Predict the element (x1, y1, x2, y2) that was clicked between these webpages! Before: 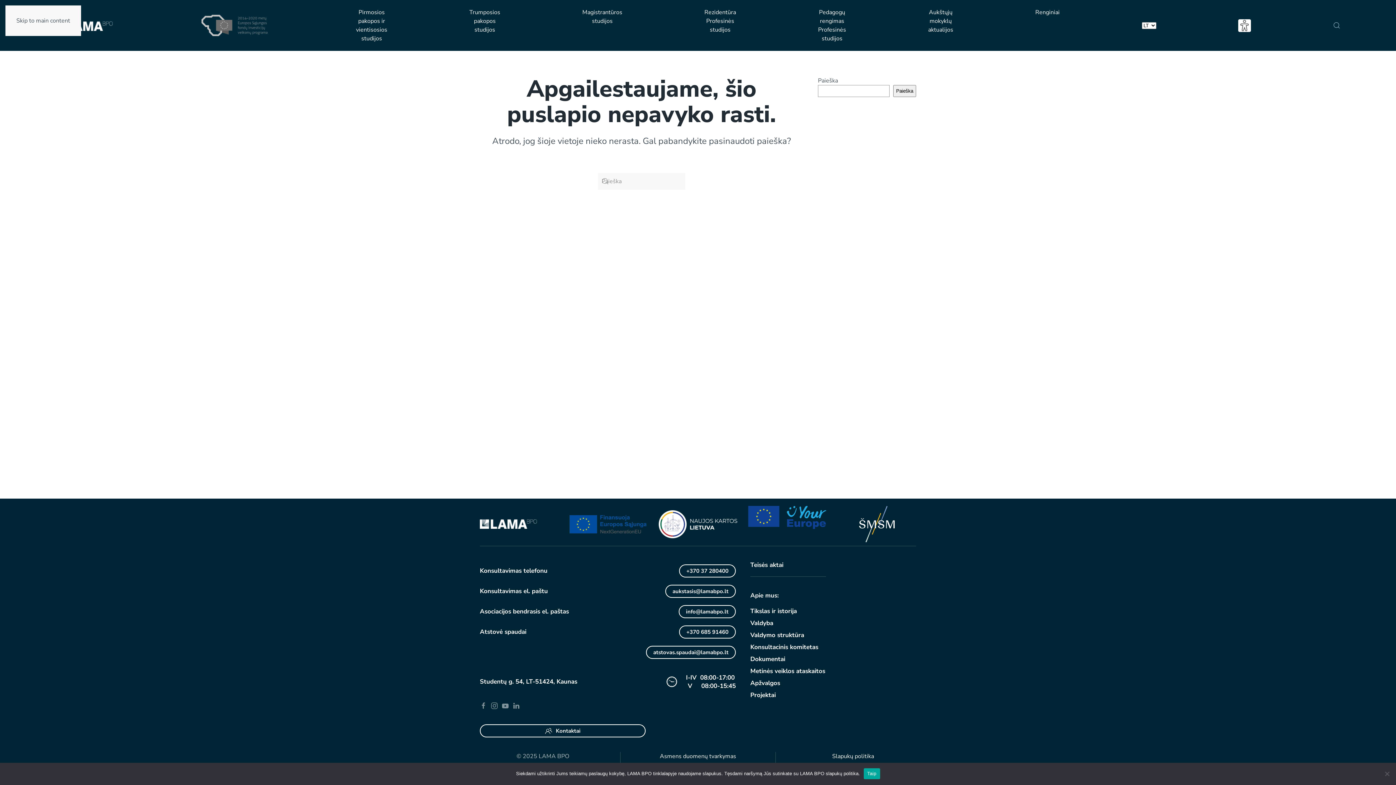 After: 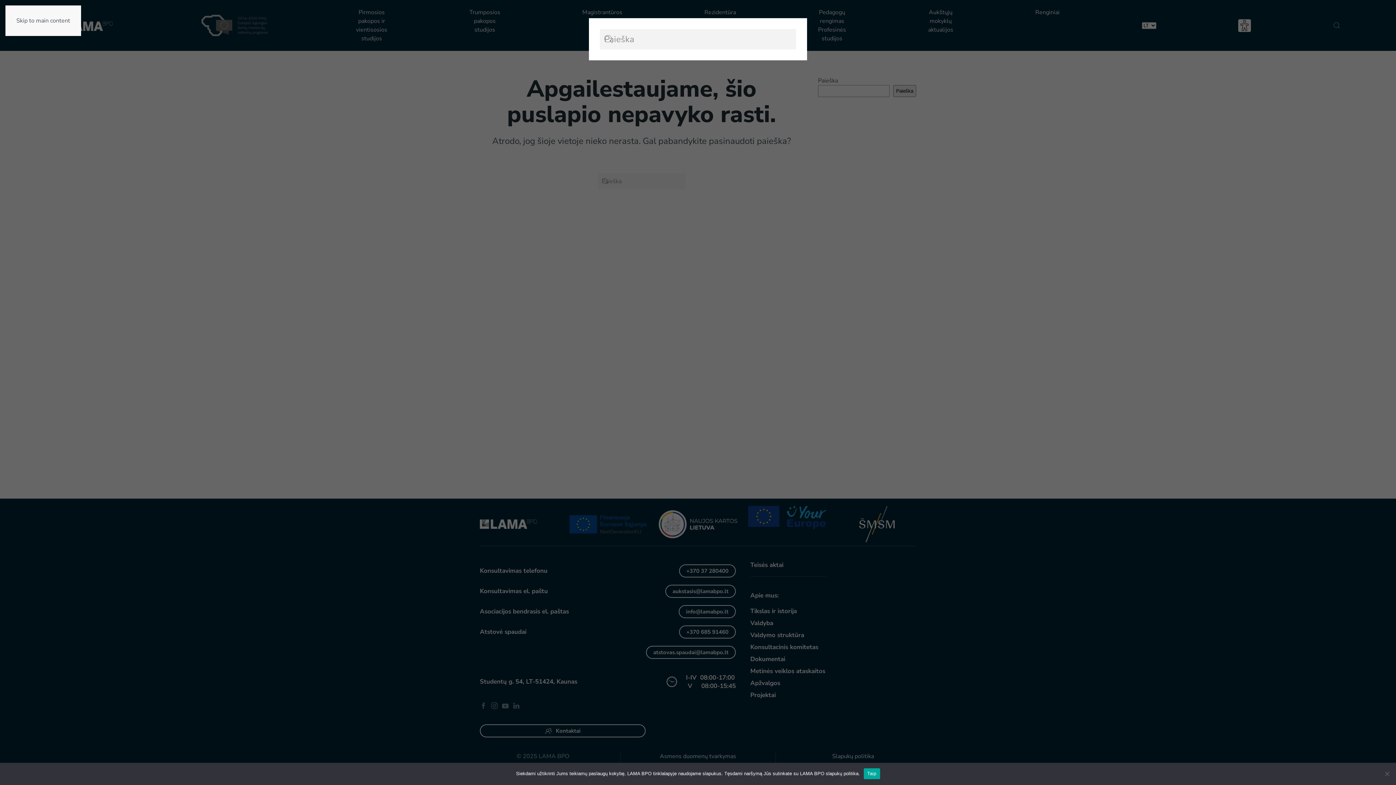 Action: bbox: (1292, 10, 1381, 40) label: Open Search